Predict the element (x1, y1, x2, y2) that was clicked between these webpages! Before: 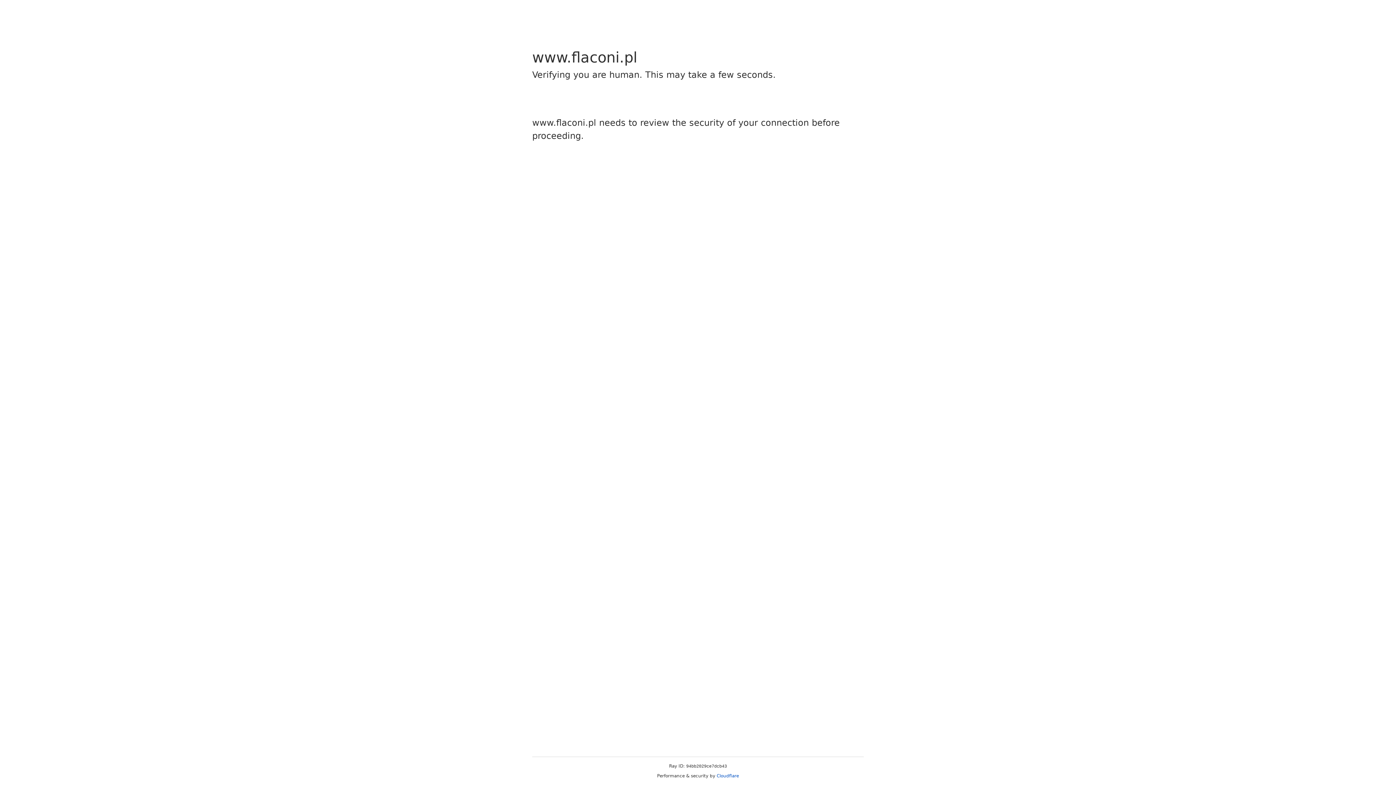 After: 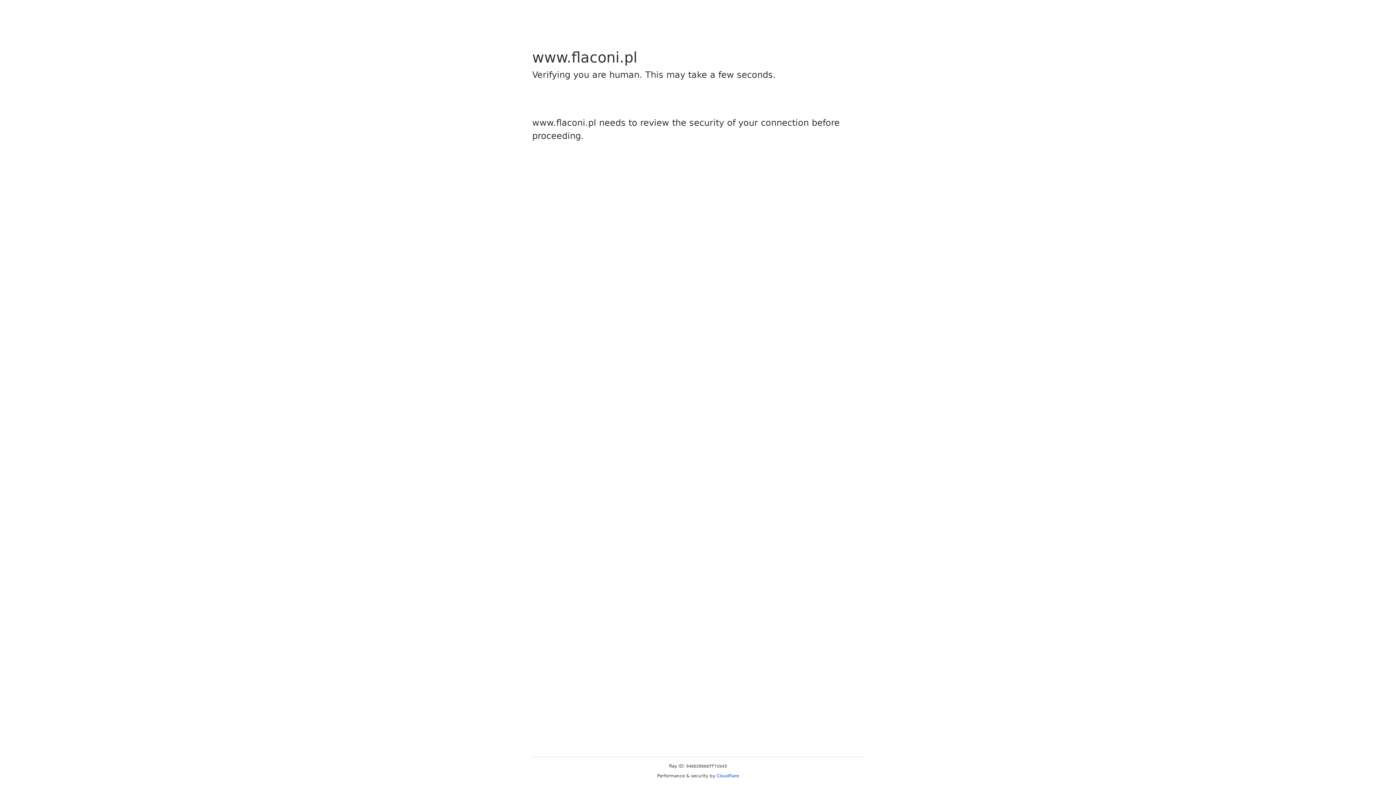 Action: bbox: (716, 773, 739, 778) label: Cloudflare